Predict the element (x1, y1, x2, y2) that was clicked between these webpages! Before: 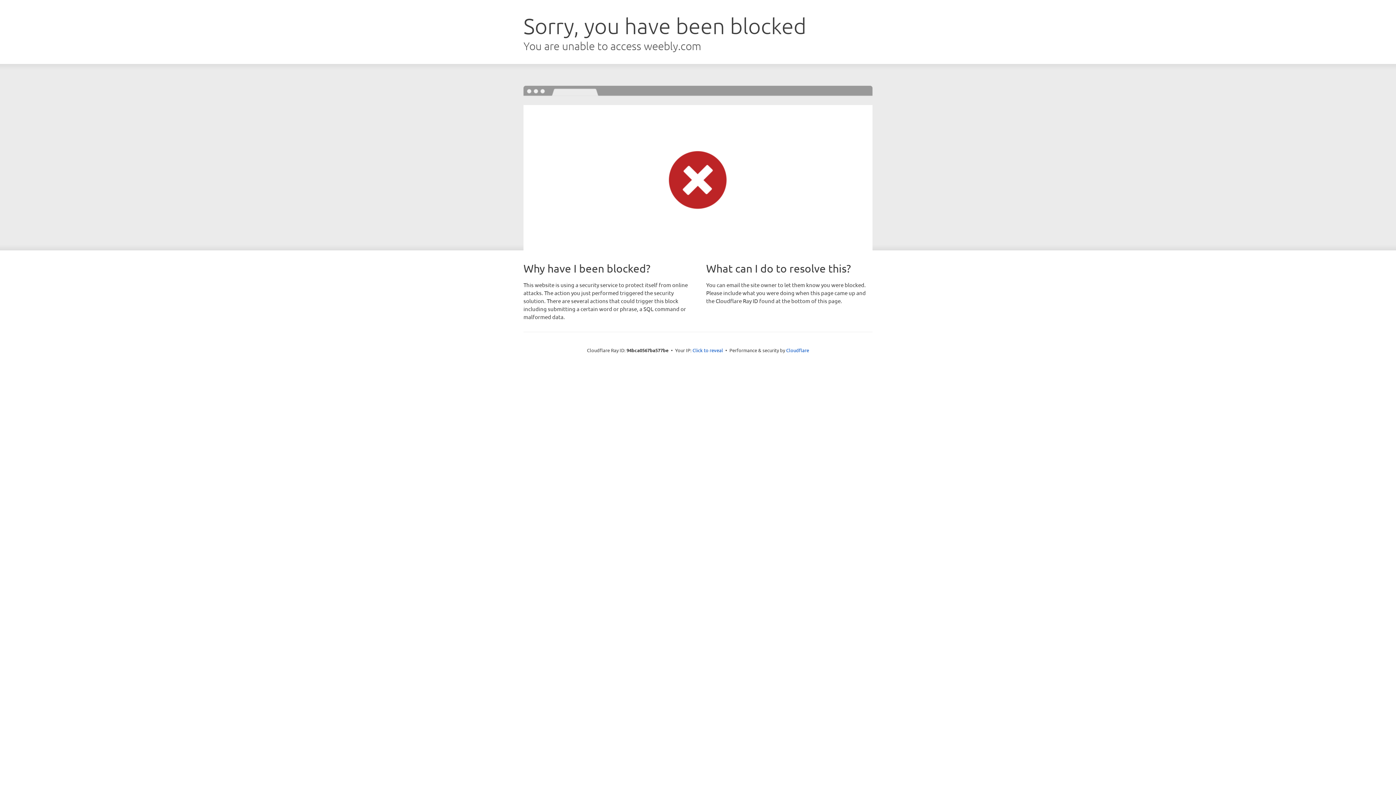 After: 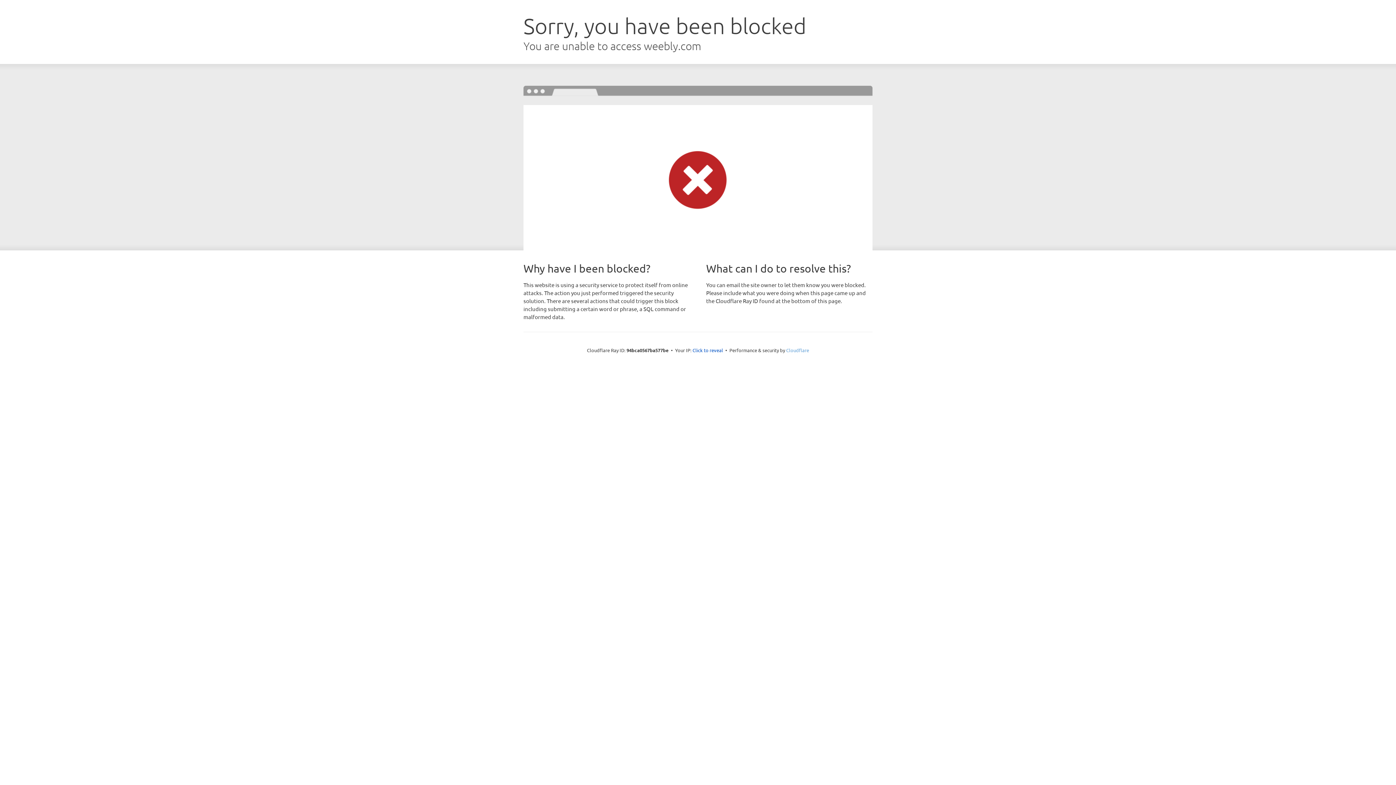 Action: bbox: (786, 347, 809, 353) label: Cloudflare